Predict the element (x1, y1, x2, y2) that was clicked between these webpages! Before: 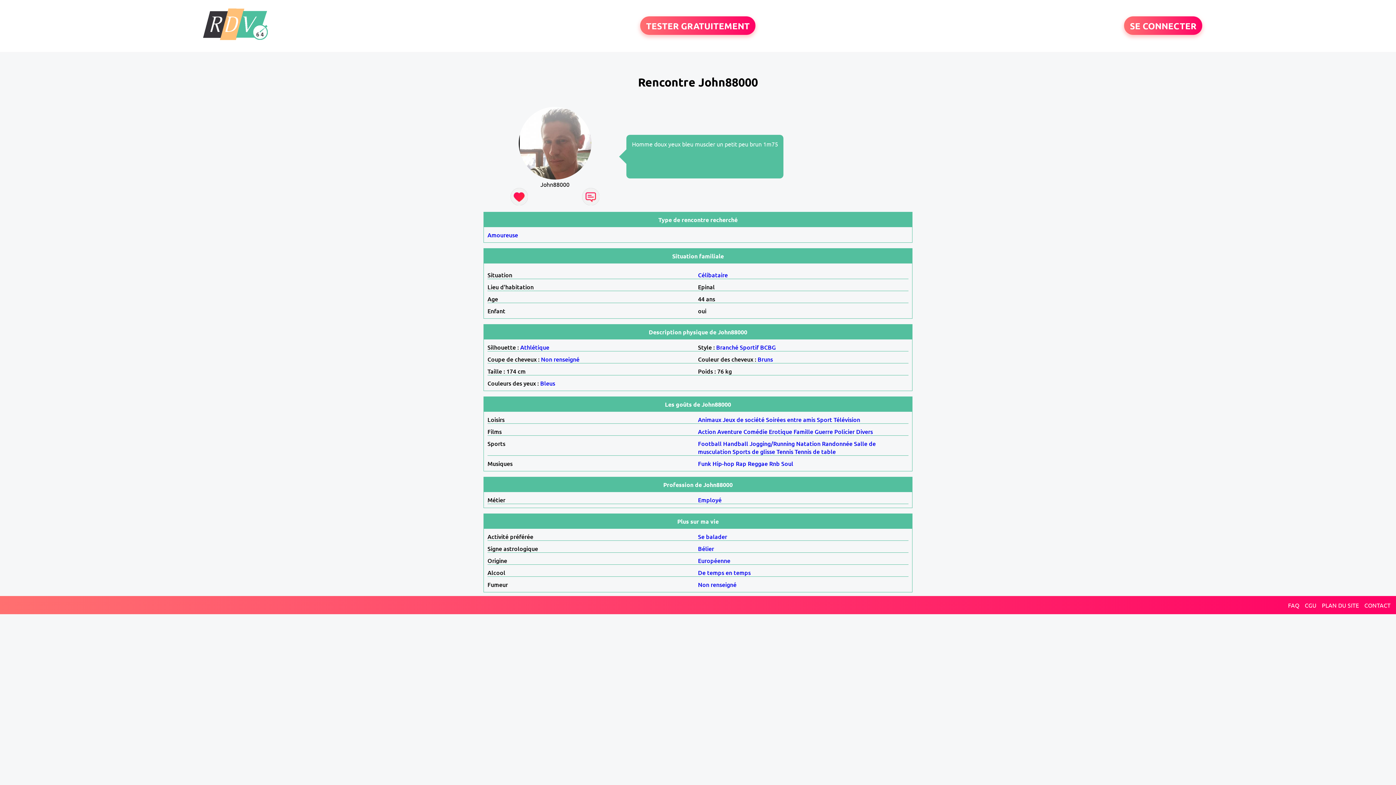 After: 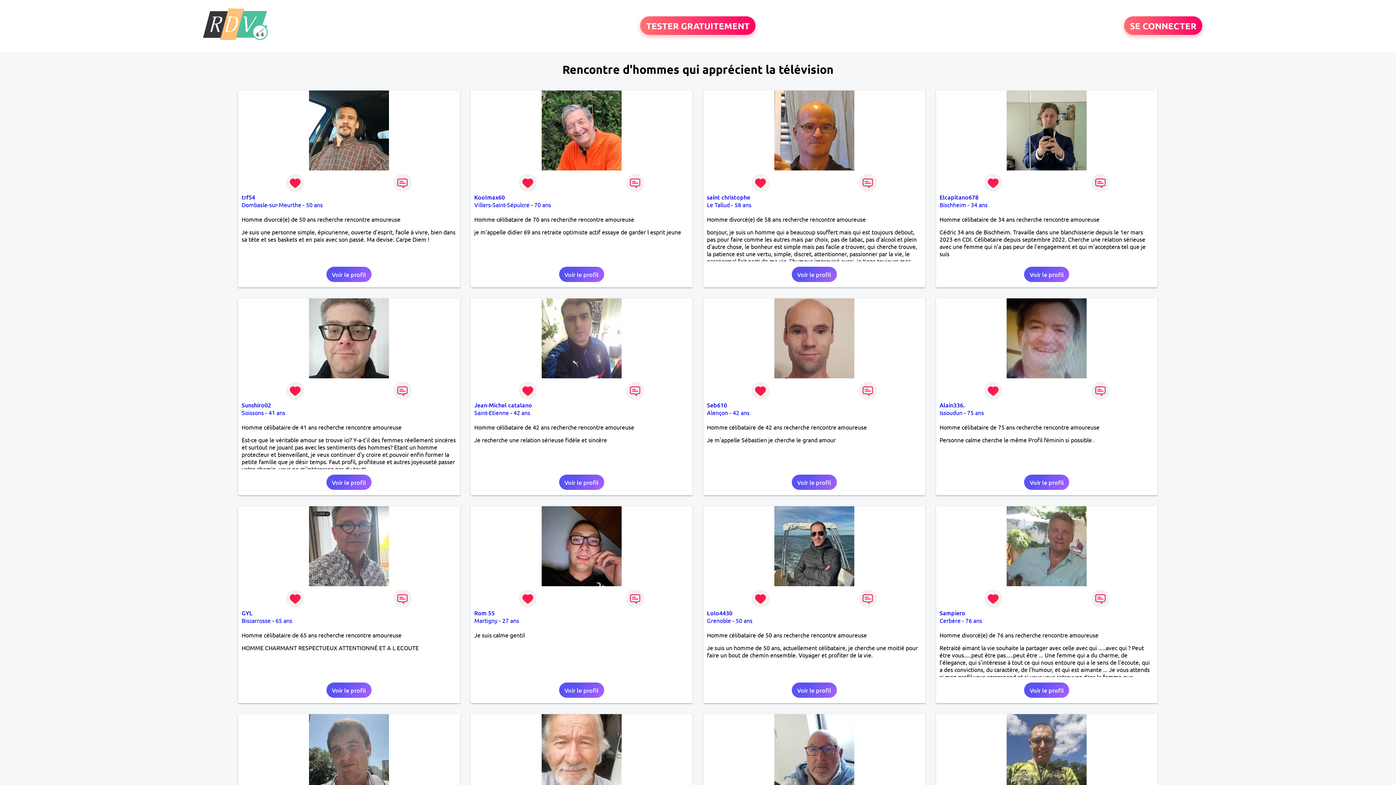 Action: bbox: (833, 415, 860, 423) label: Télévision